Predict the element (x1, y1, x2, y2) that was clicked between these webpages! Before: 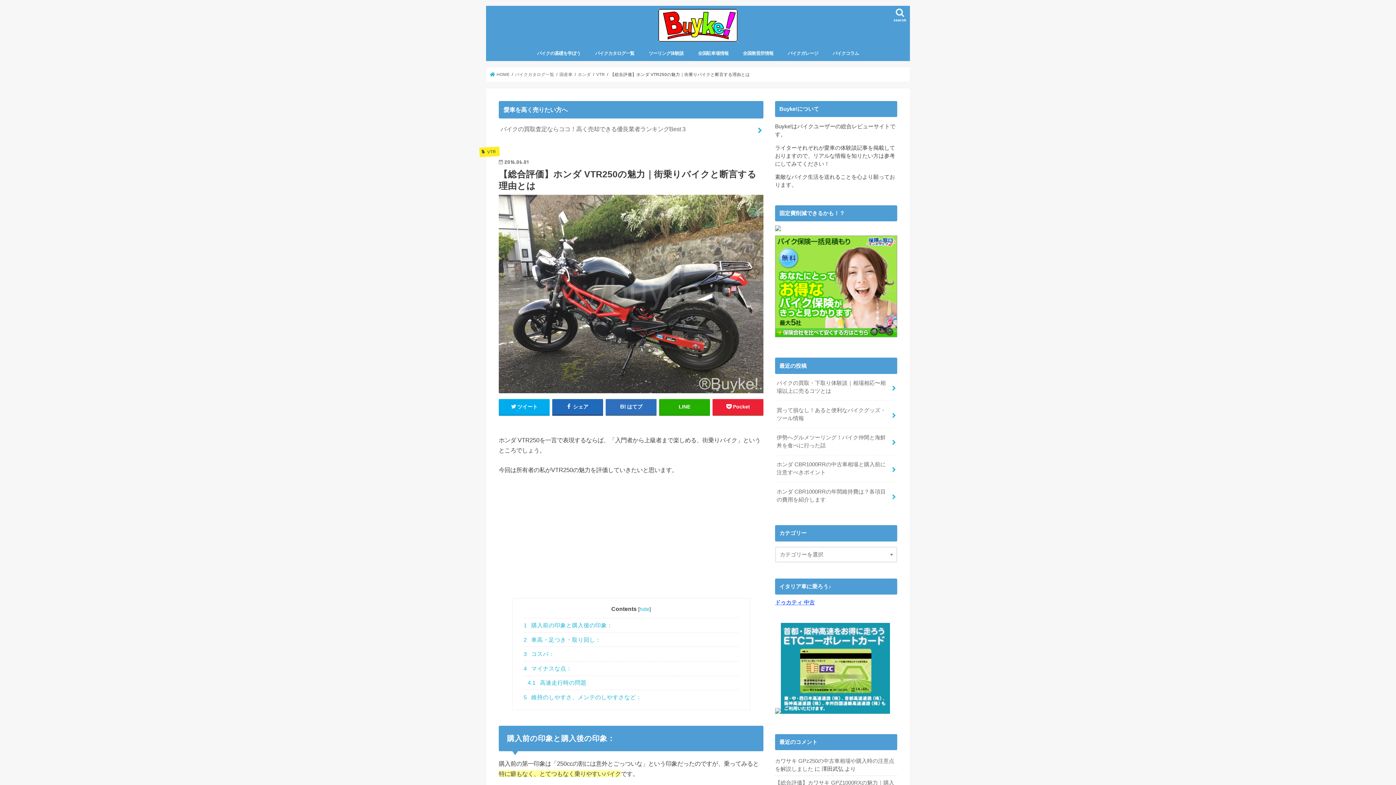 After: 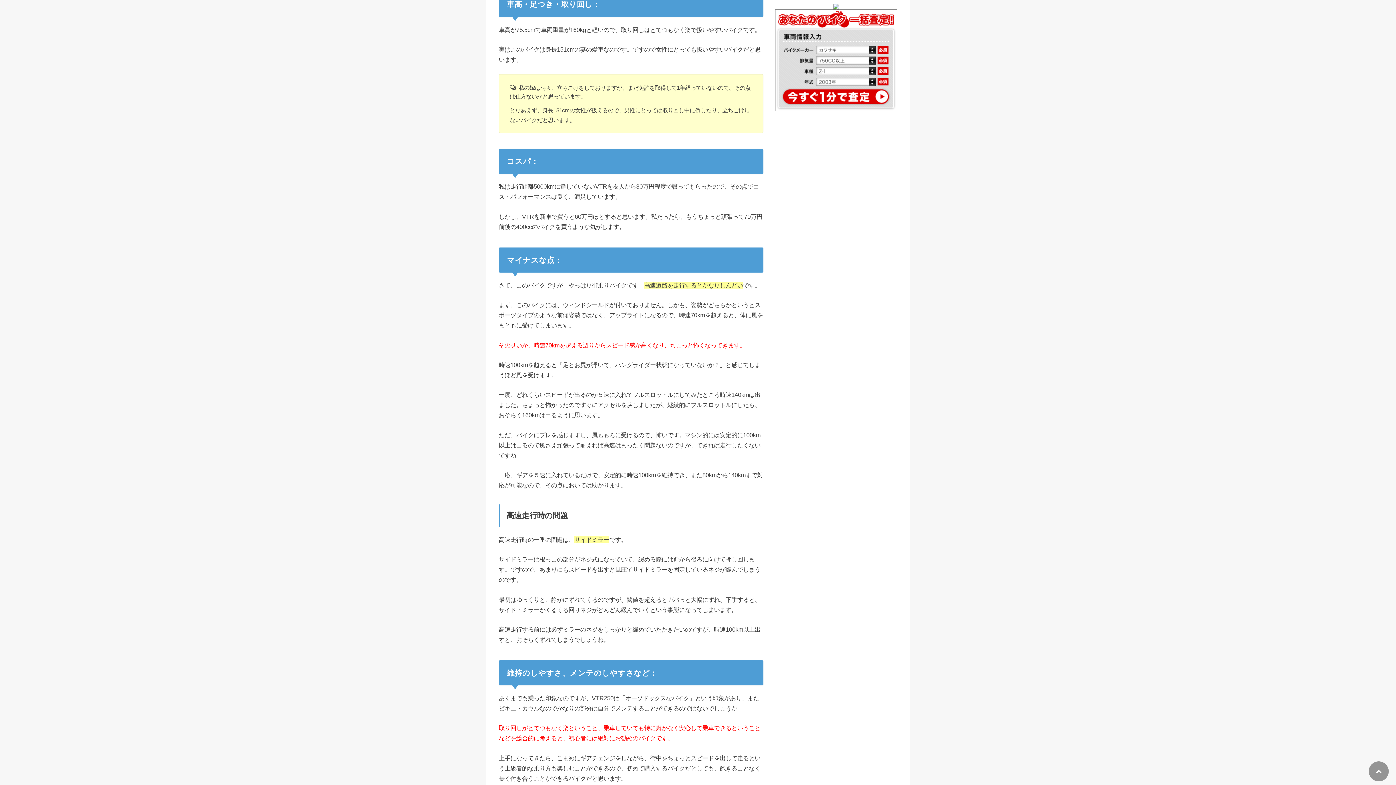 Action: label: 2 車高・足つき・取り回し： bbox: (523, 632, 738, 647)